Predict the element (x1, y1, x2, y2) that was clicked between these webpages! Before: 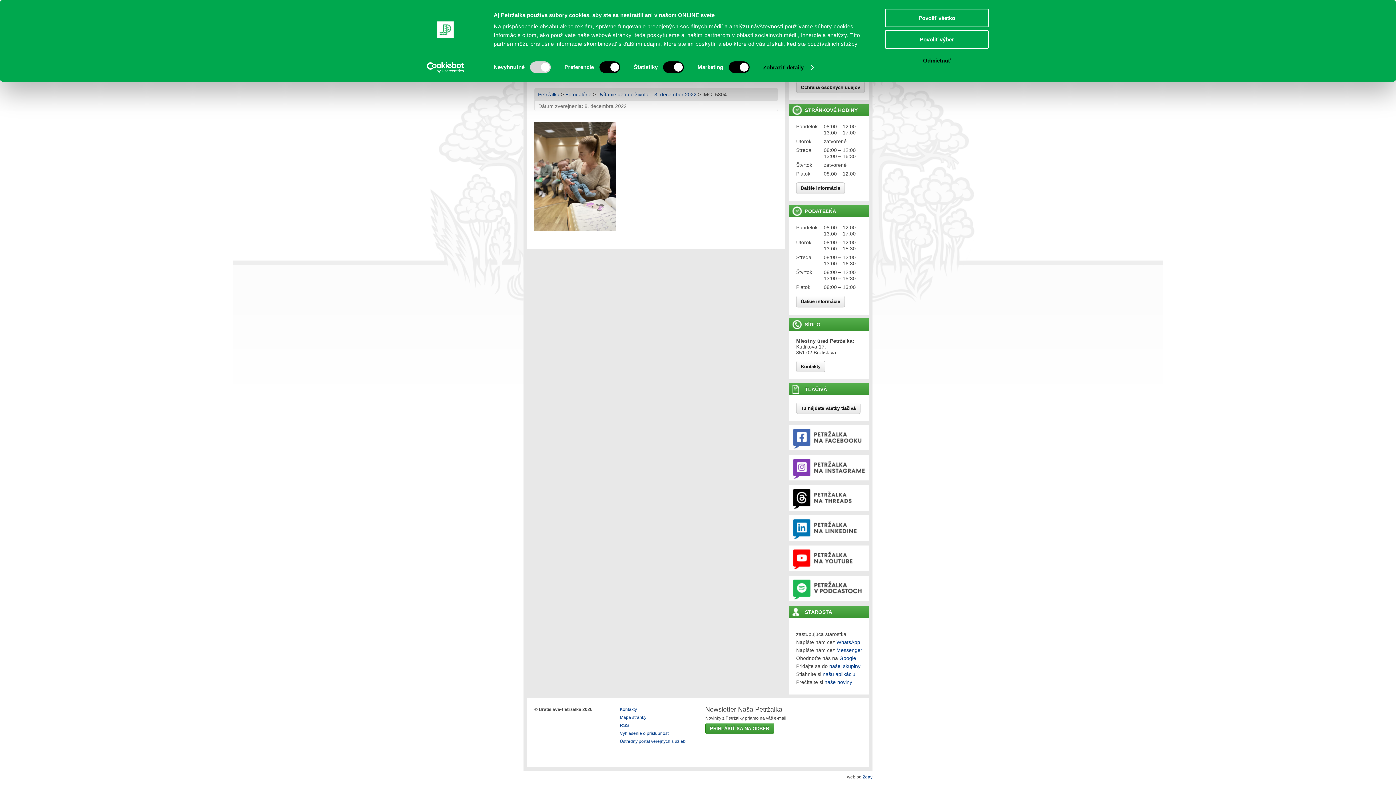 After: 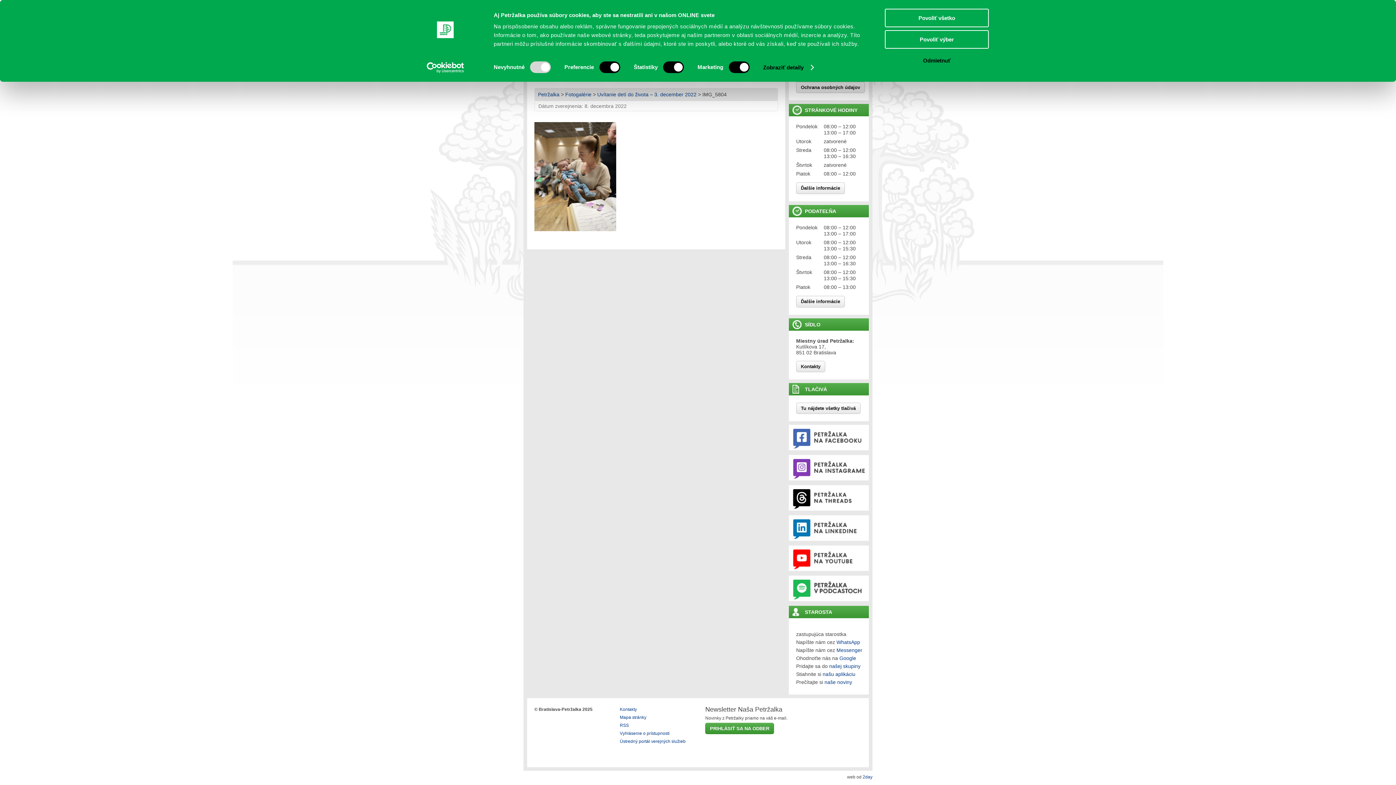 Action: bbox: (789, 476, 869, 481)